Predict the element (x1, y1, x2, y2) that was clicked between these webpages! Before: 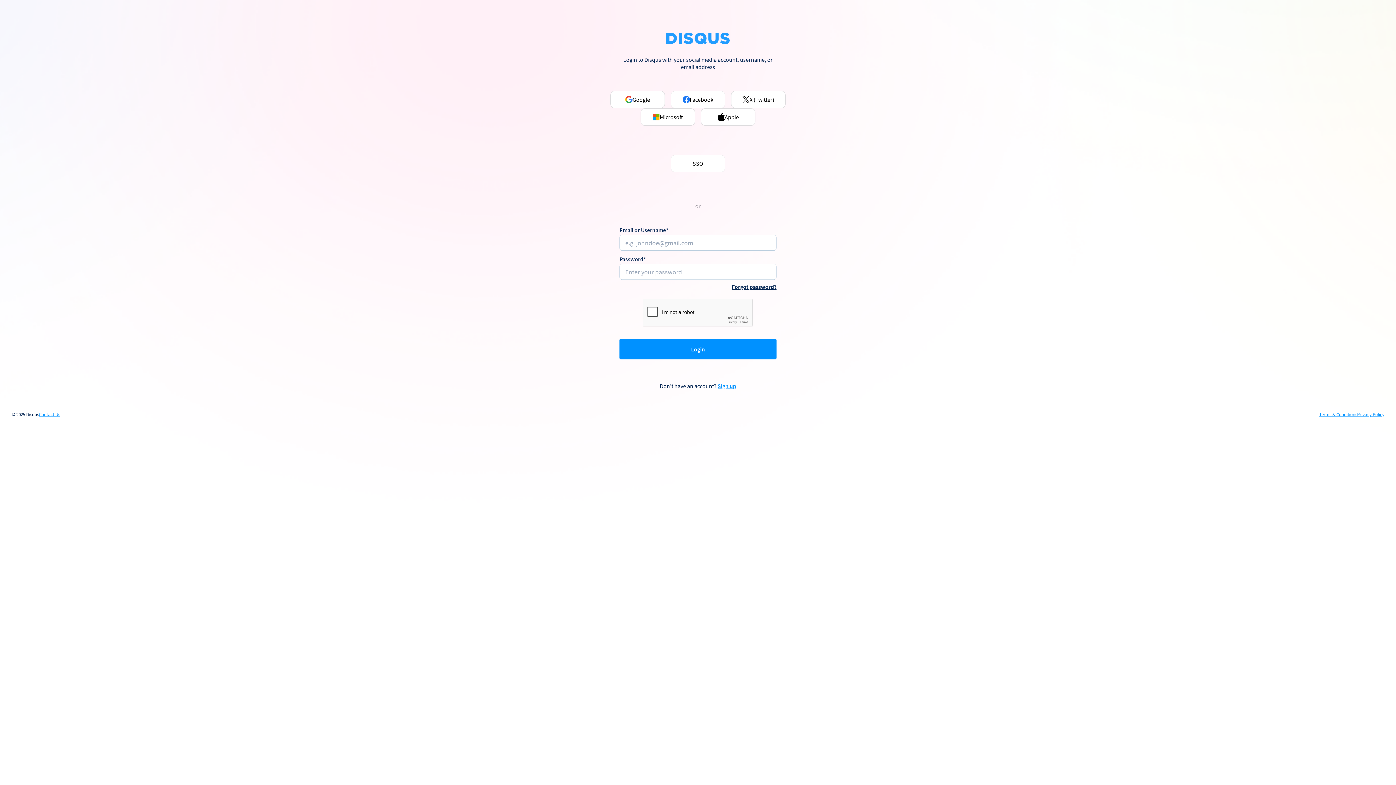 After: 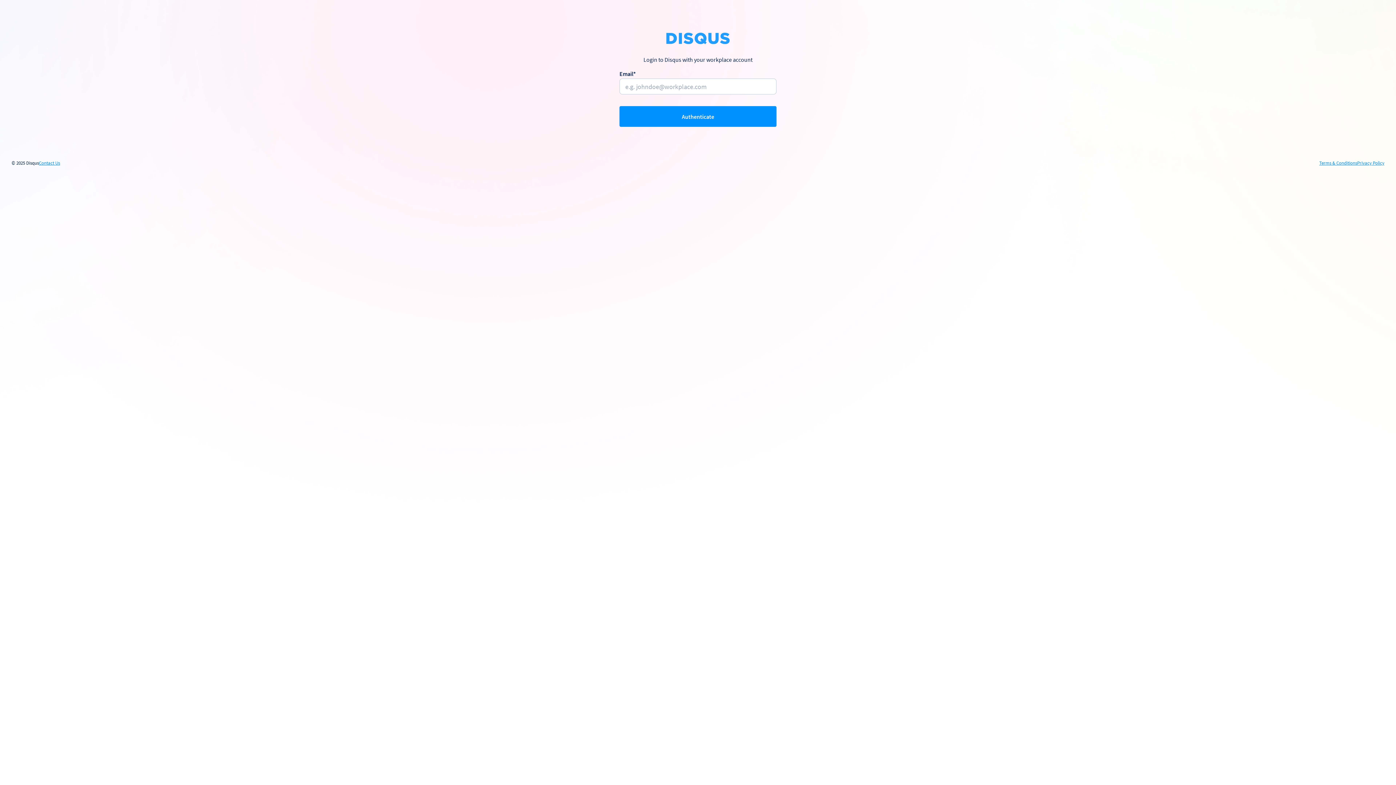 Action: bbox: (670, 154, 725, 172) label: SSO